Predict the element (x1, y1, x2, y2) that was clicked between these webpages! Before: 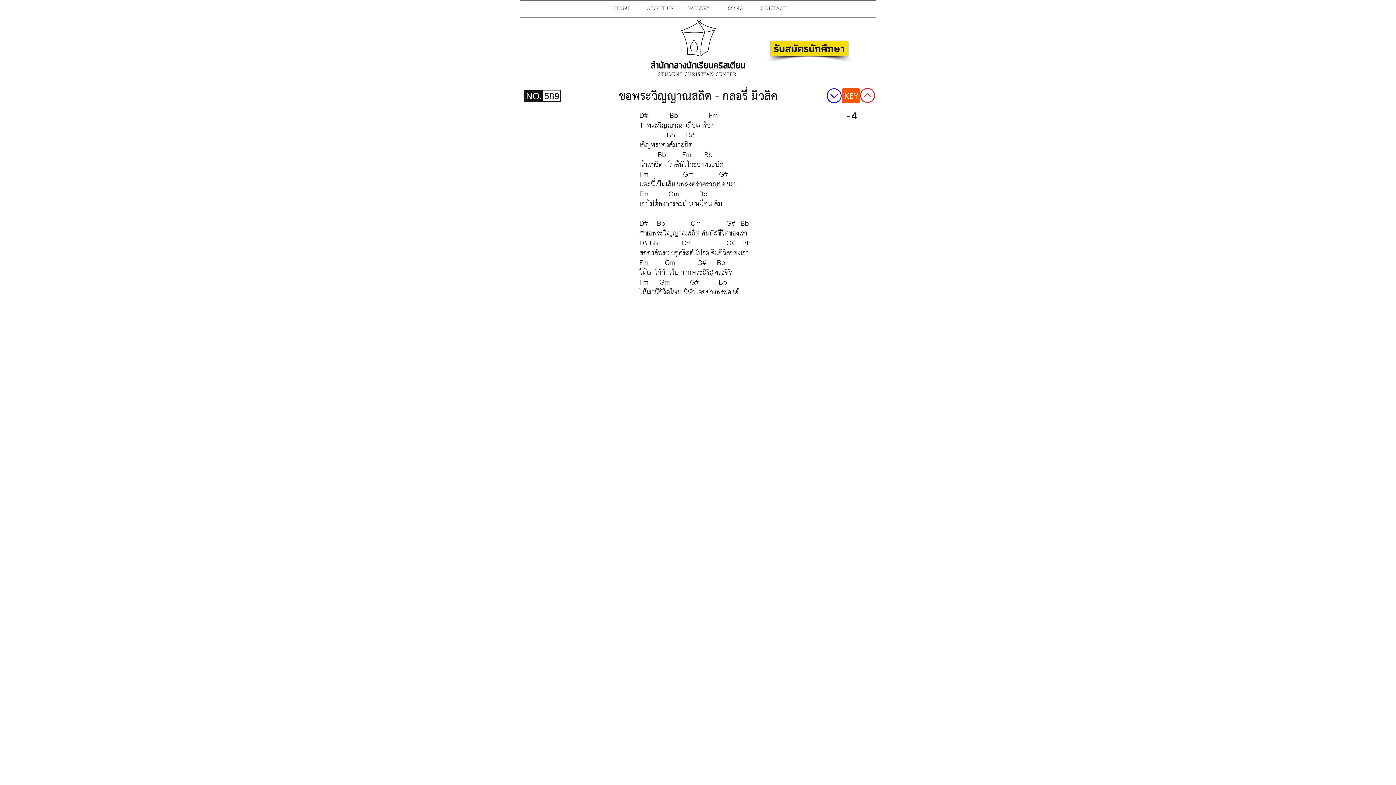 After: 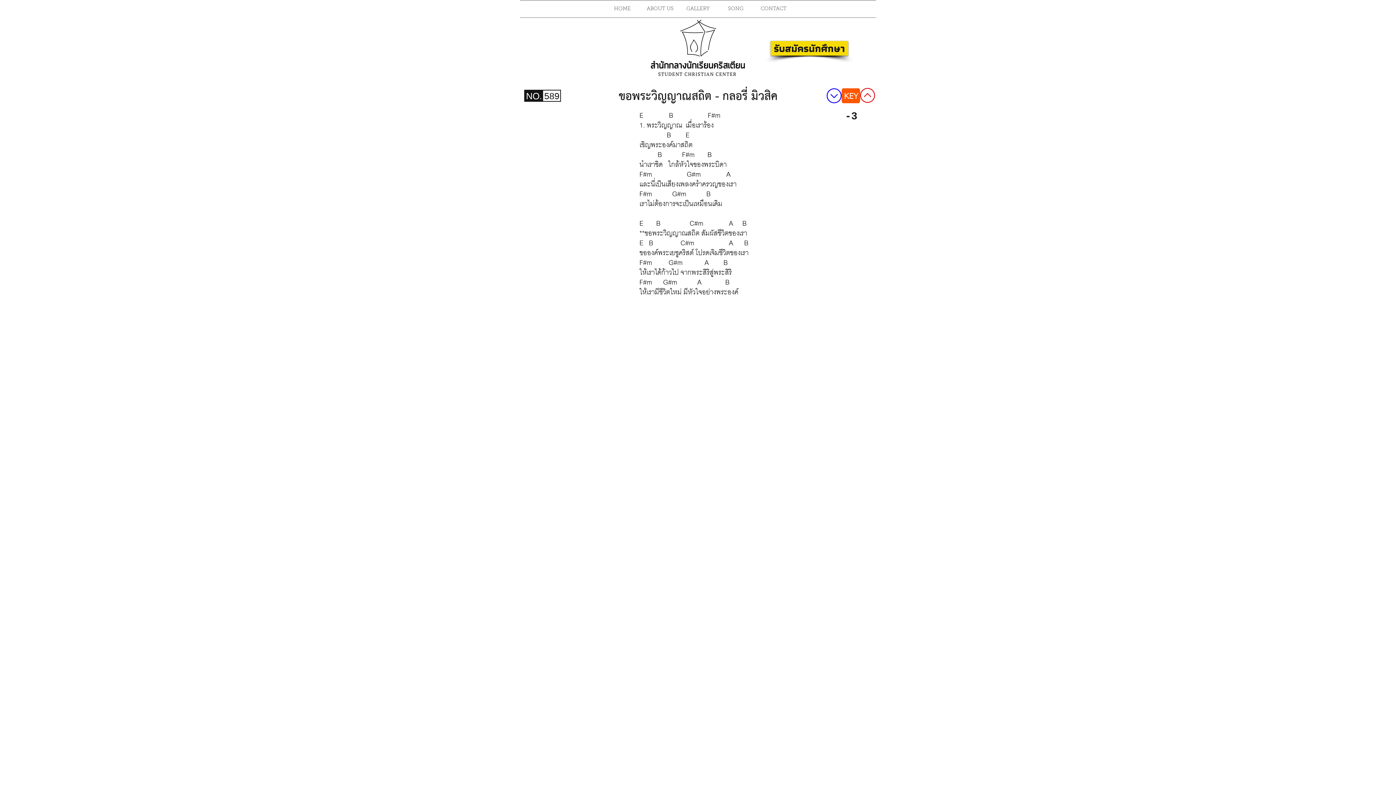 Action: bbox: (860, 88, 875, 102)